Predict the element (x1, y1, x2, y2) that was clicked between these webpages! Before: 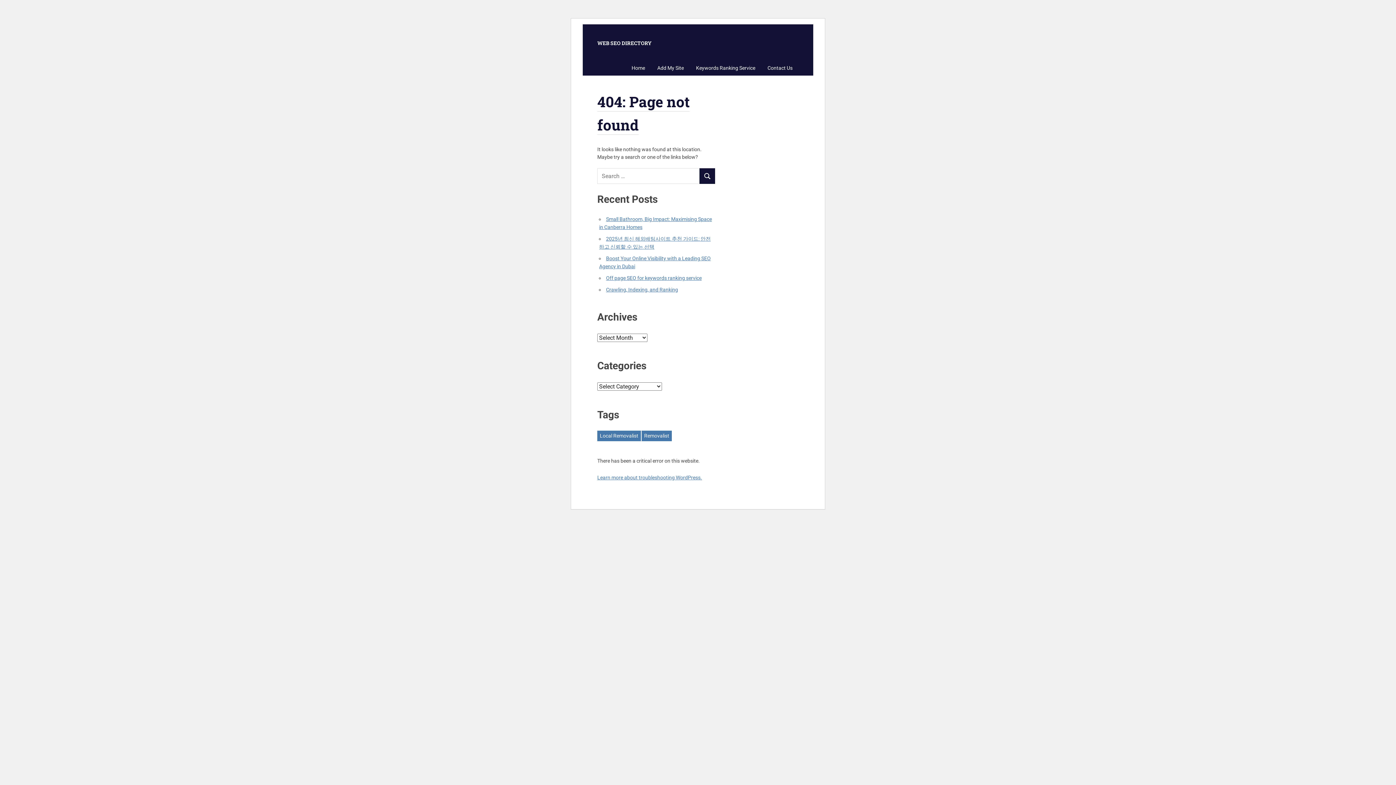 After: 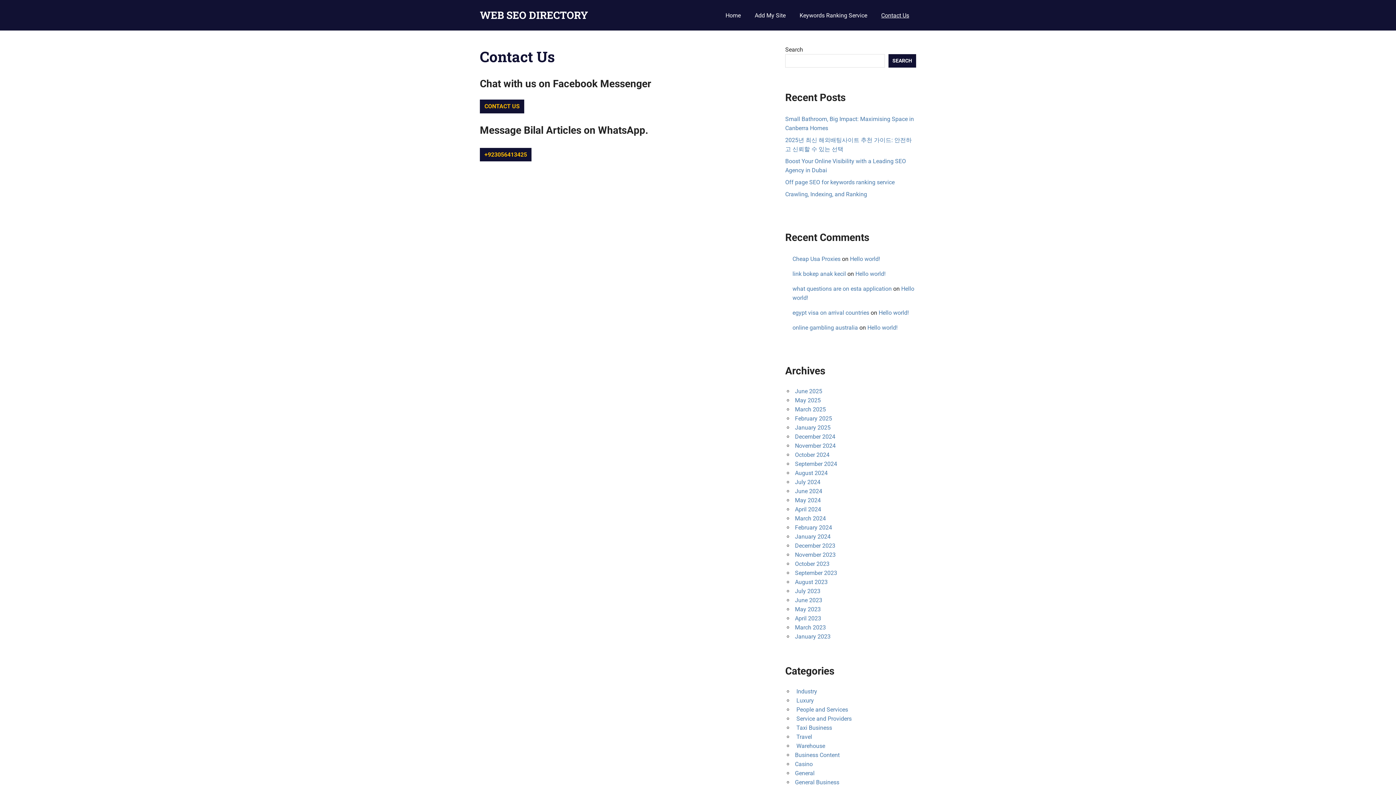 Action: bbox: (761, 60, 798, 75) label: Contact Us